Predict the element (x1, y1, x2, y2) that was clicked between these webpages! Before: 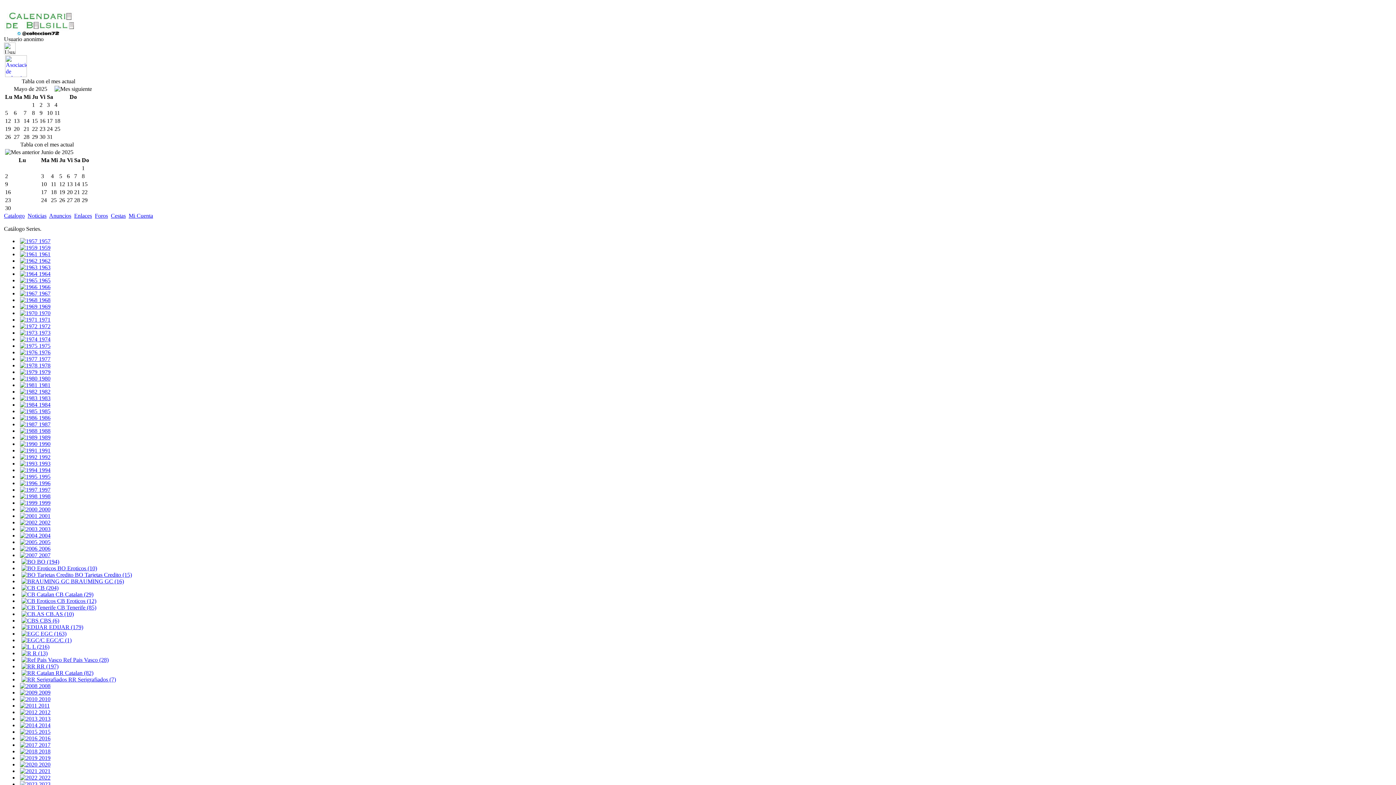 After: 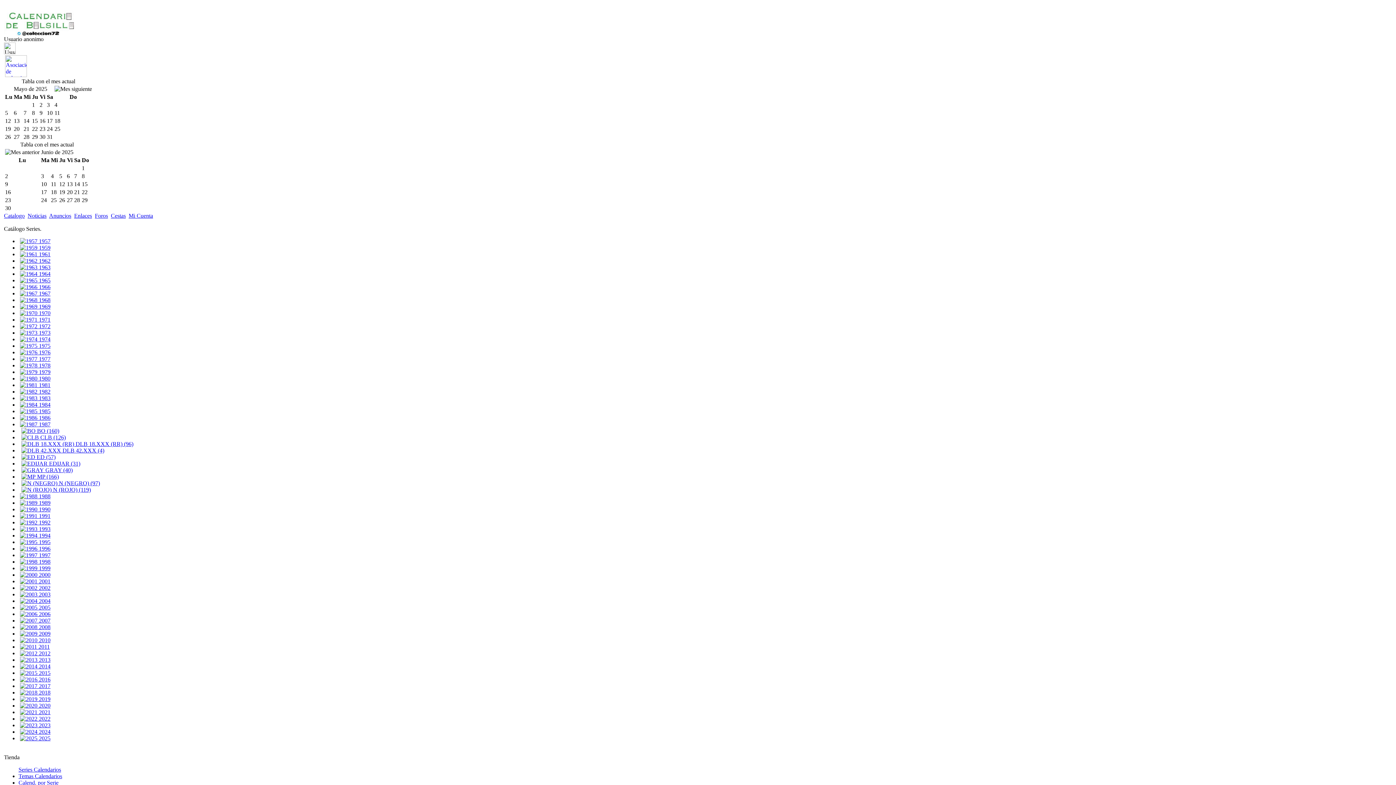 Action: label:  1987 bbox: (20, 421, 50, 427)